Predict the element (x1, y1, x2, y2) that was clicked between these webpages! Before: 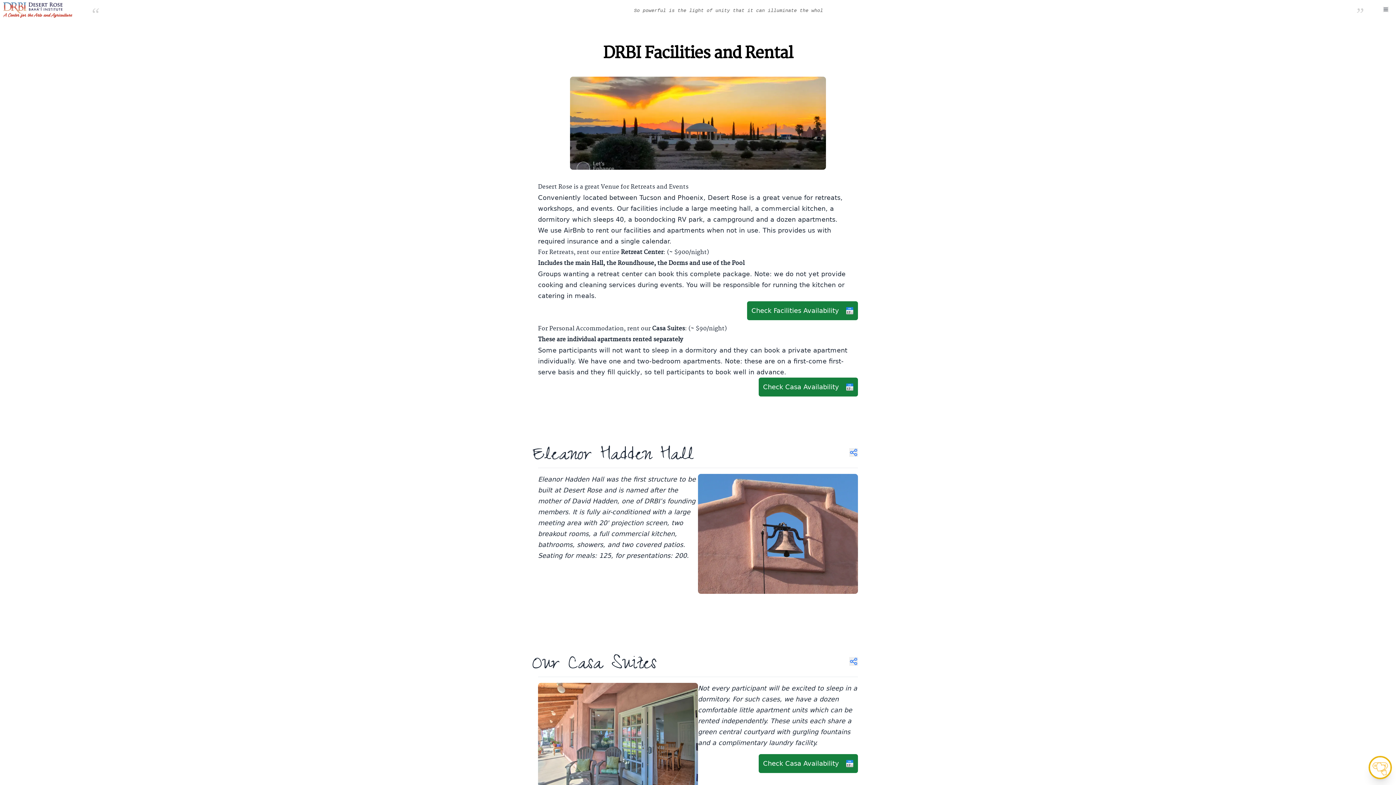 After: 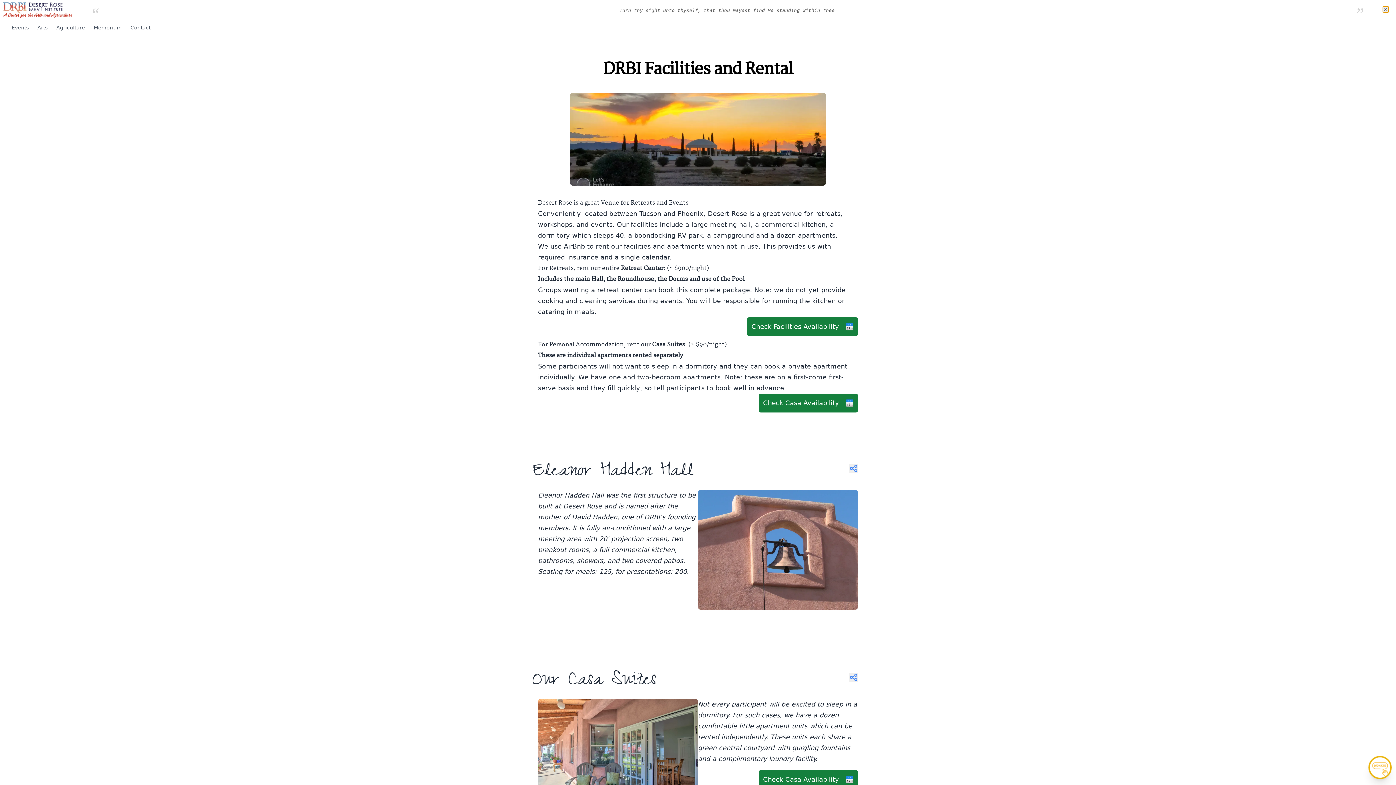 Action: label: Toggle Menu bbox: (1383, 6, 1389, 12)